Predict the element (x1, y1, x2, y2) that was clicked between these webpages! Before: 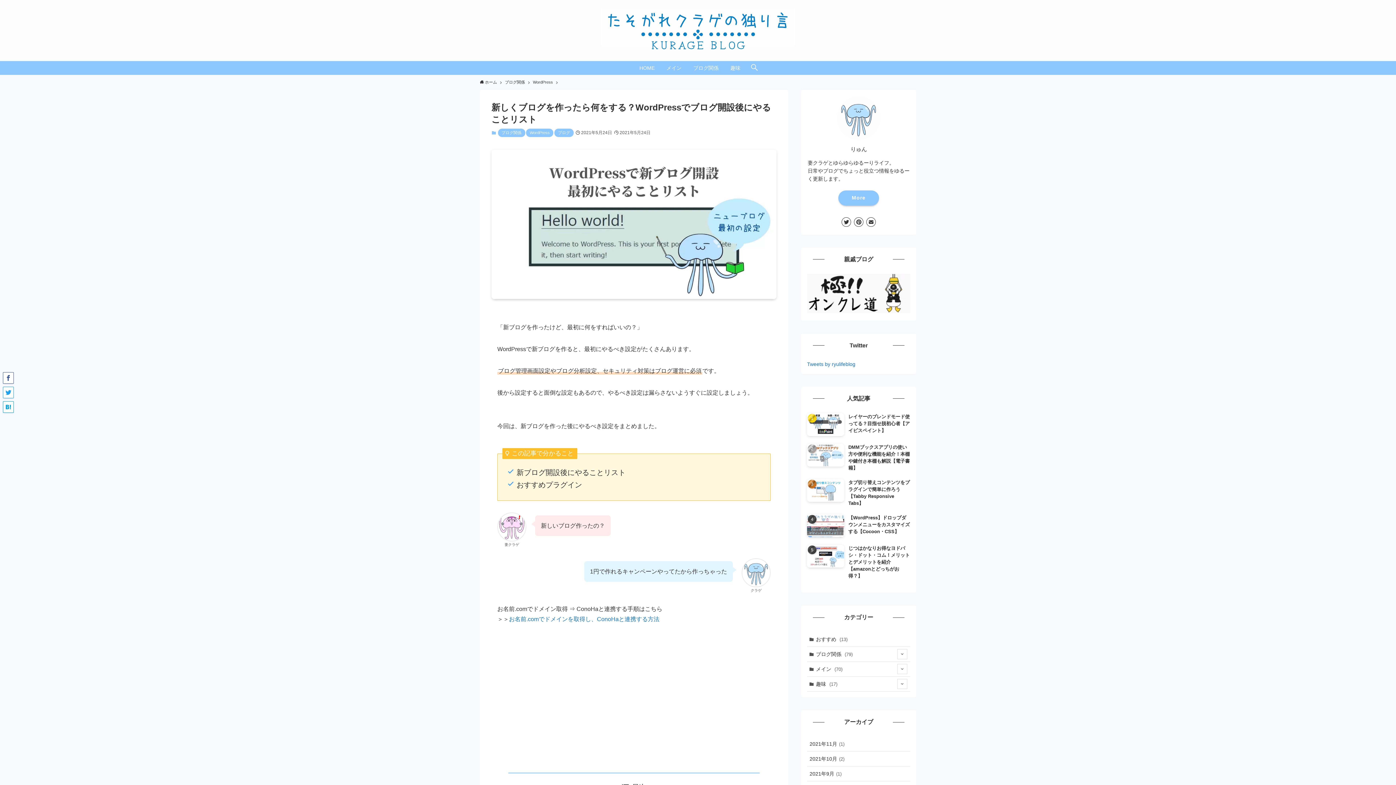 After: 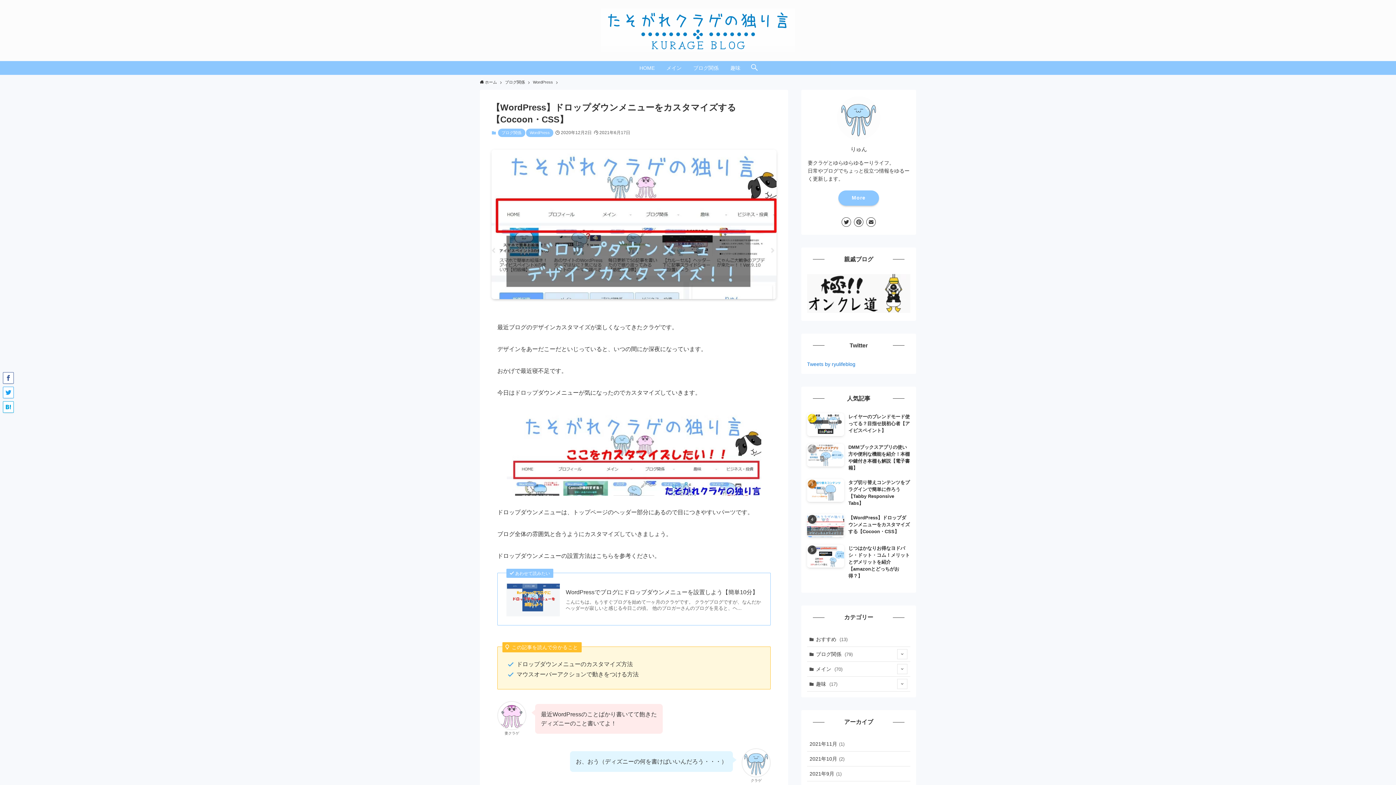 Action: bbox: (807, 514, 910, 537) label: 【WordPress】ドロップダウンメニューをカスタマイズする【Cocoon・CSS】